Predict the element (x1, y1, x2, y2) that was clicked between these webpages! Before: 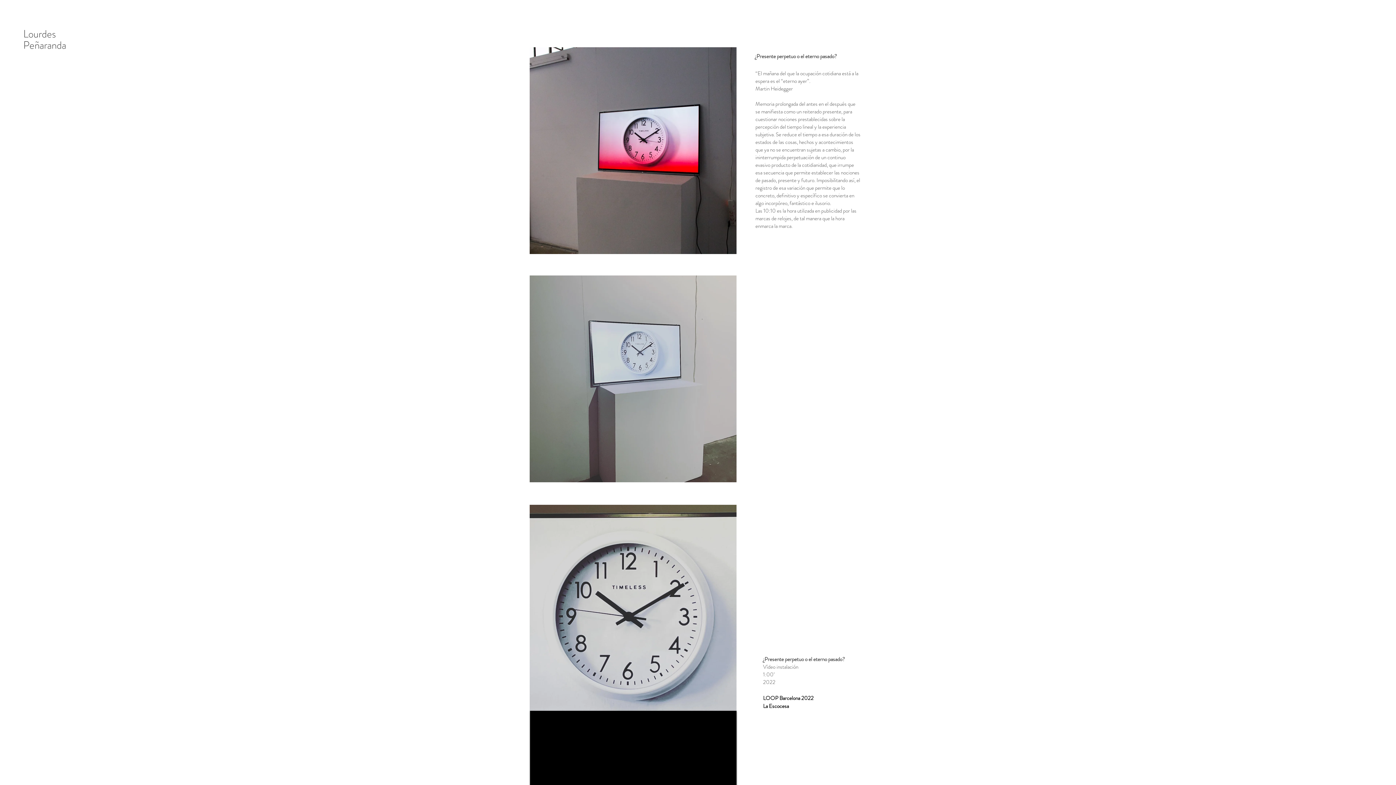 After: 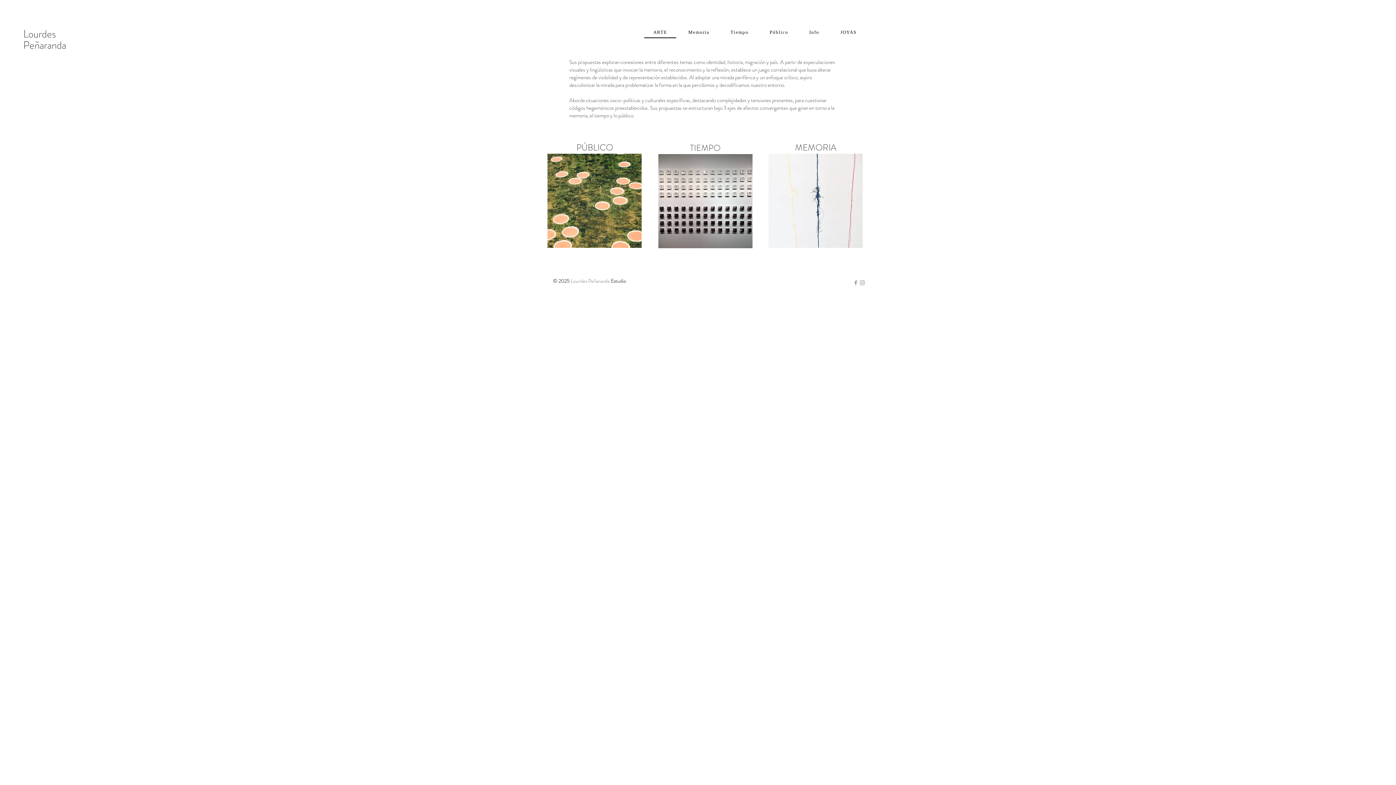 Action: label: Lourdes bbox: (23, 26, 56, 41)